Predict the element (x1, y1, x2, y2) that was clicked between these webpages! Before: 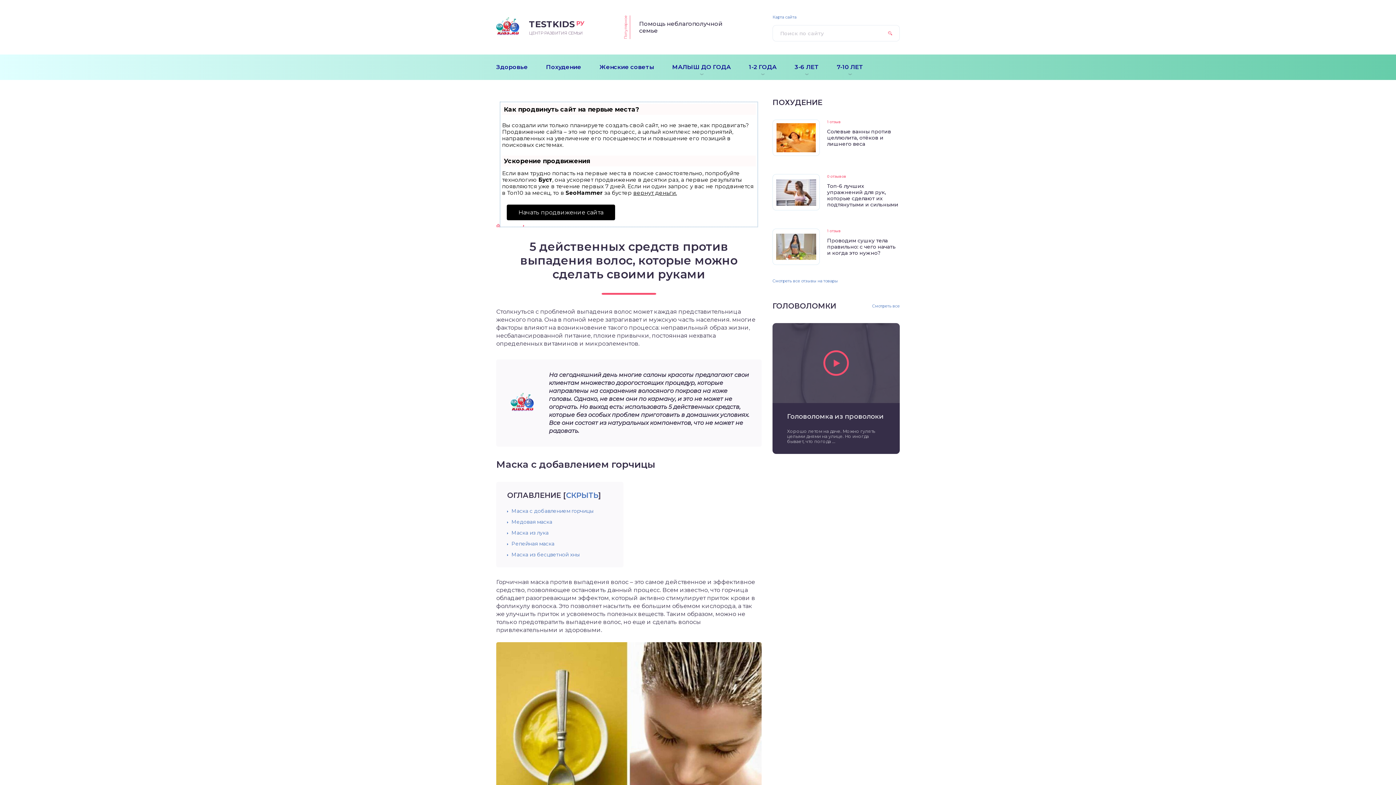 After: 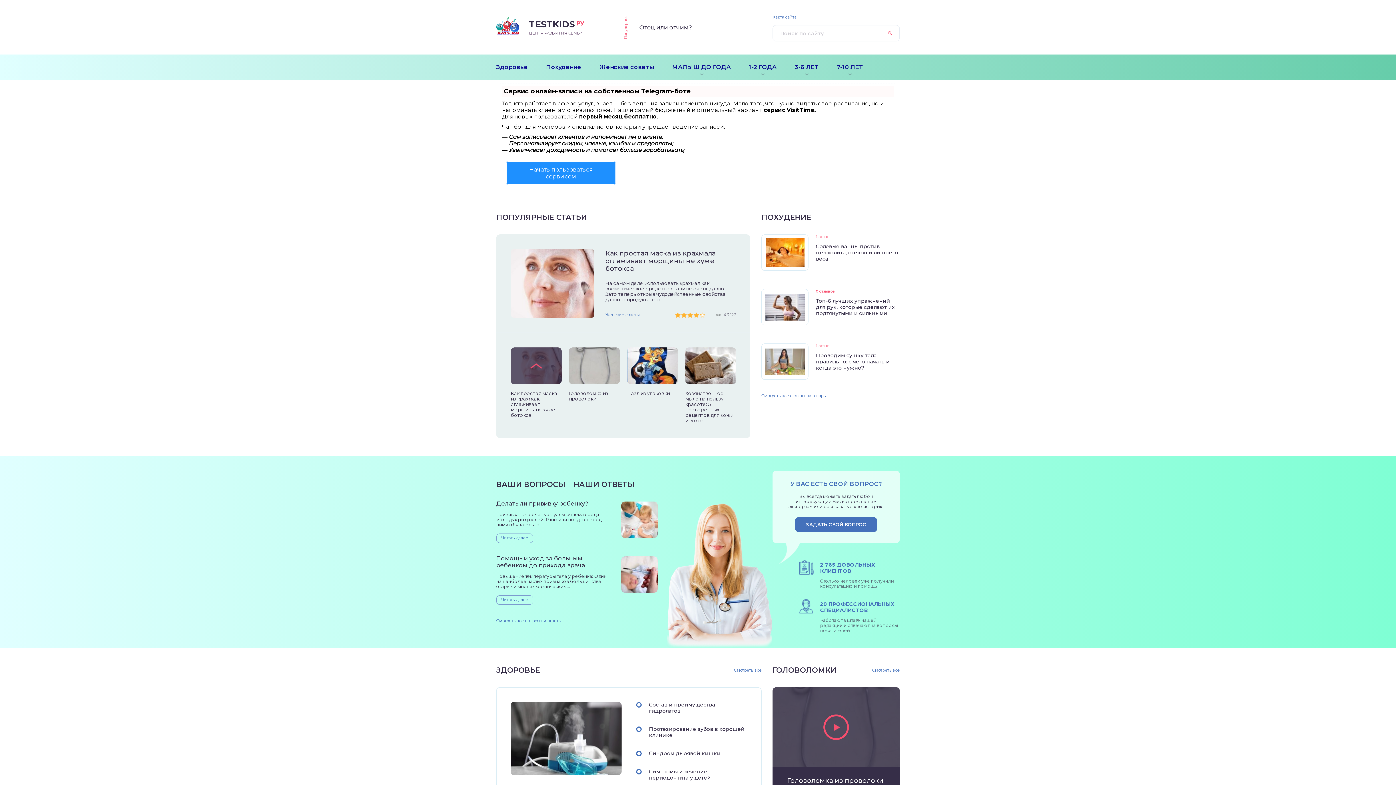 Action: label: TESTKIDSРУ
ЦЕНТР РАЗВИТИЯ СЕМЬИ bbox: (496, 18, 584, 35)